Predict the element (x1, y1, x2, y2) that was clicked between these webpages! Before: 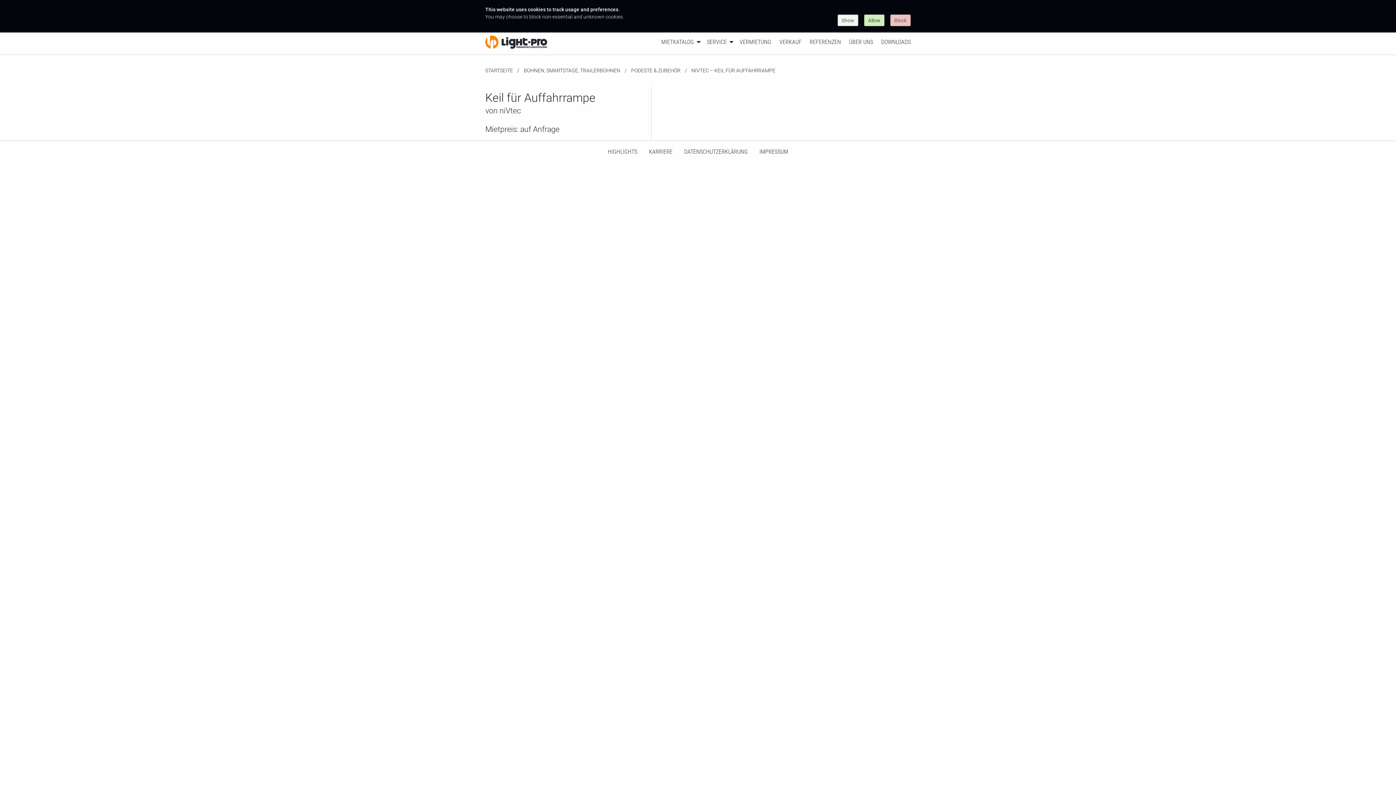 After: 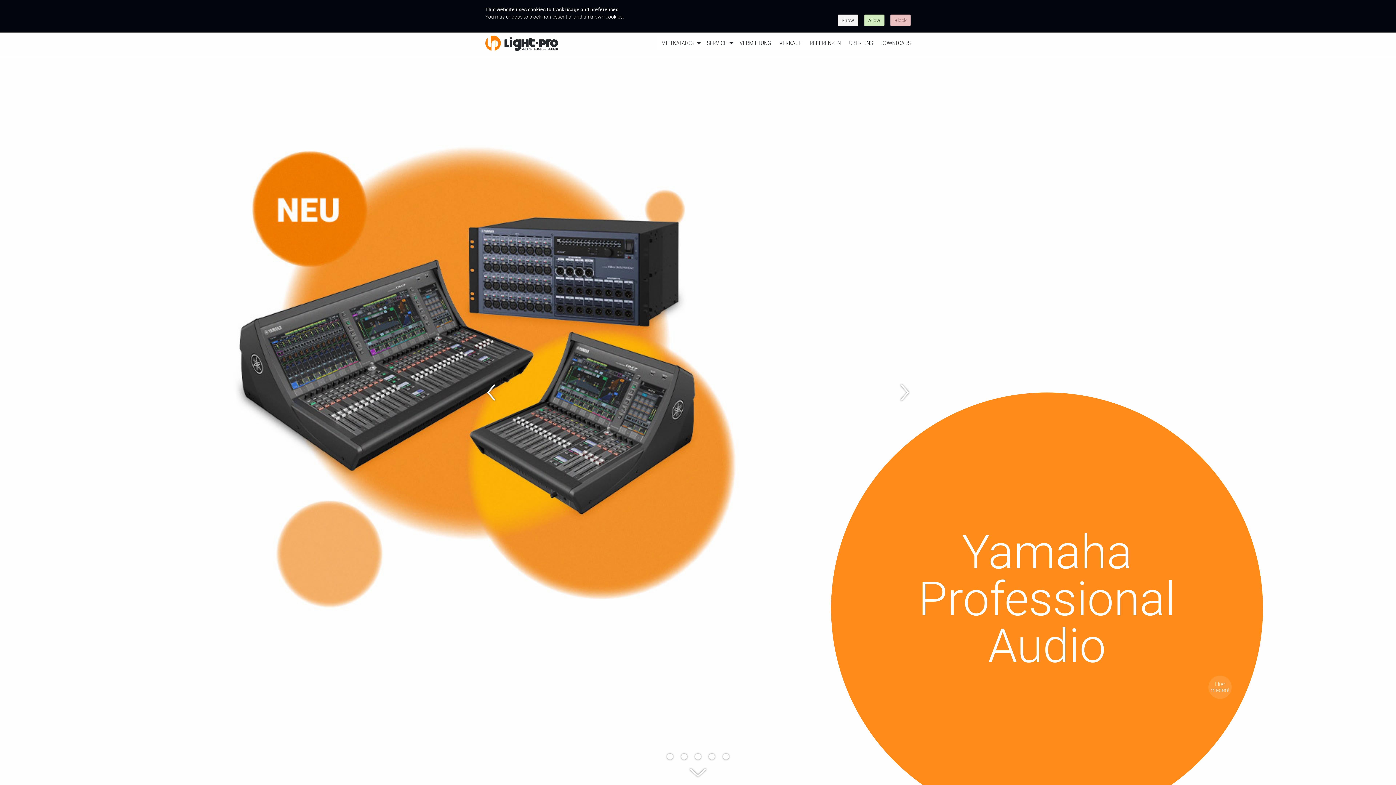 Action: bbox: (485, 35, 547, 48)